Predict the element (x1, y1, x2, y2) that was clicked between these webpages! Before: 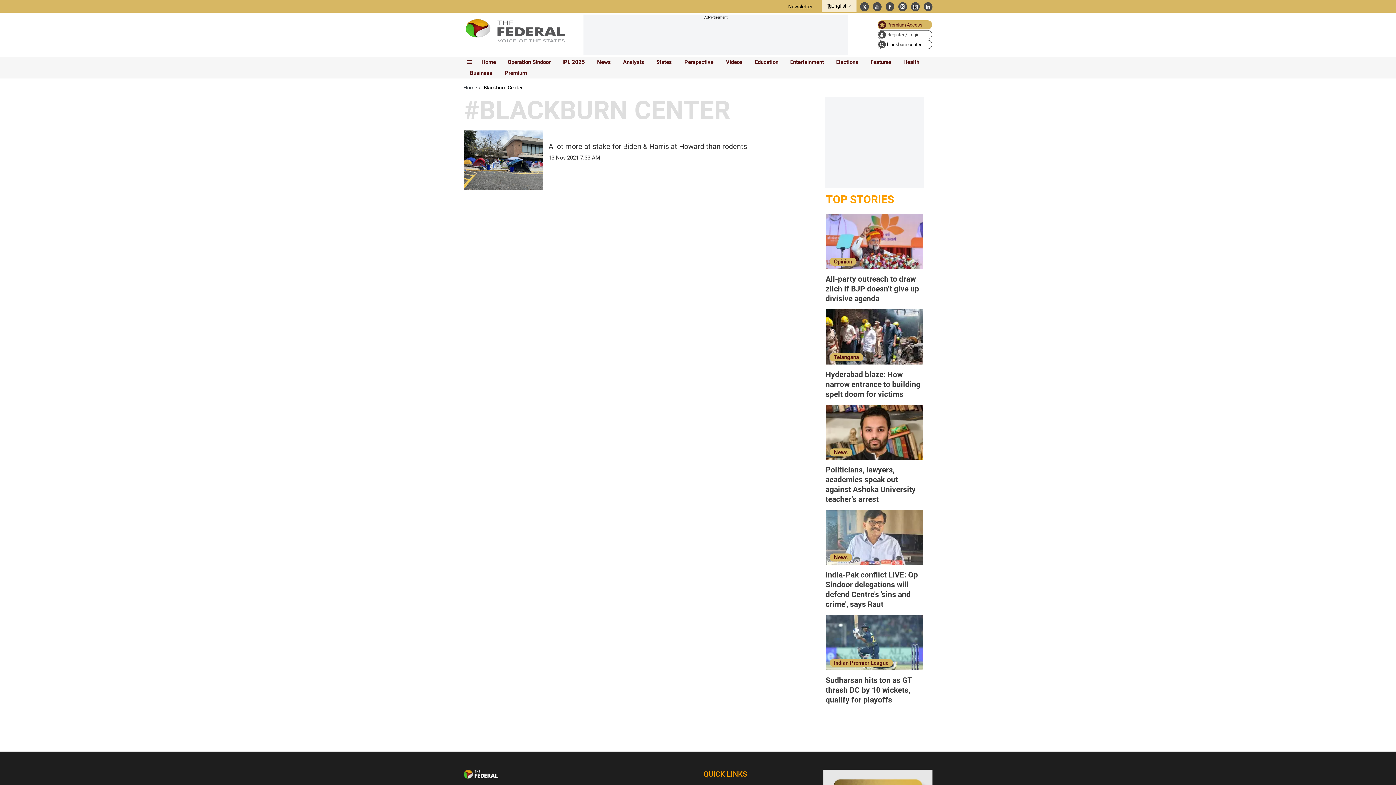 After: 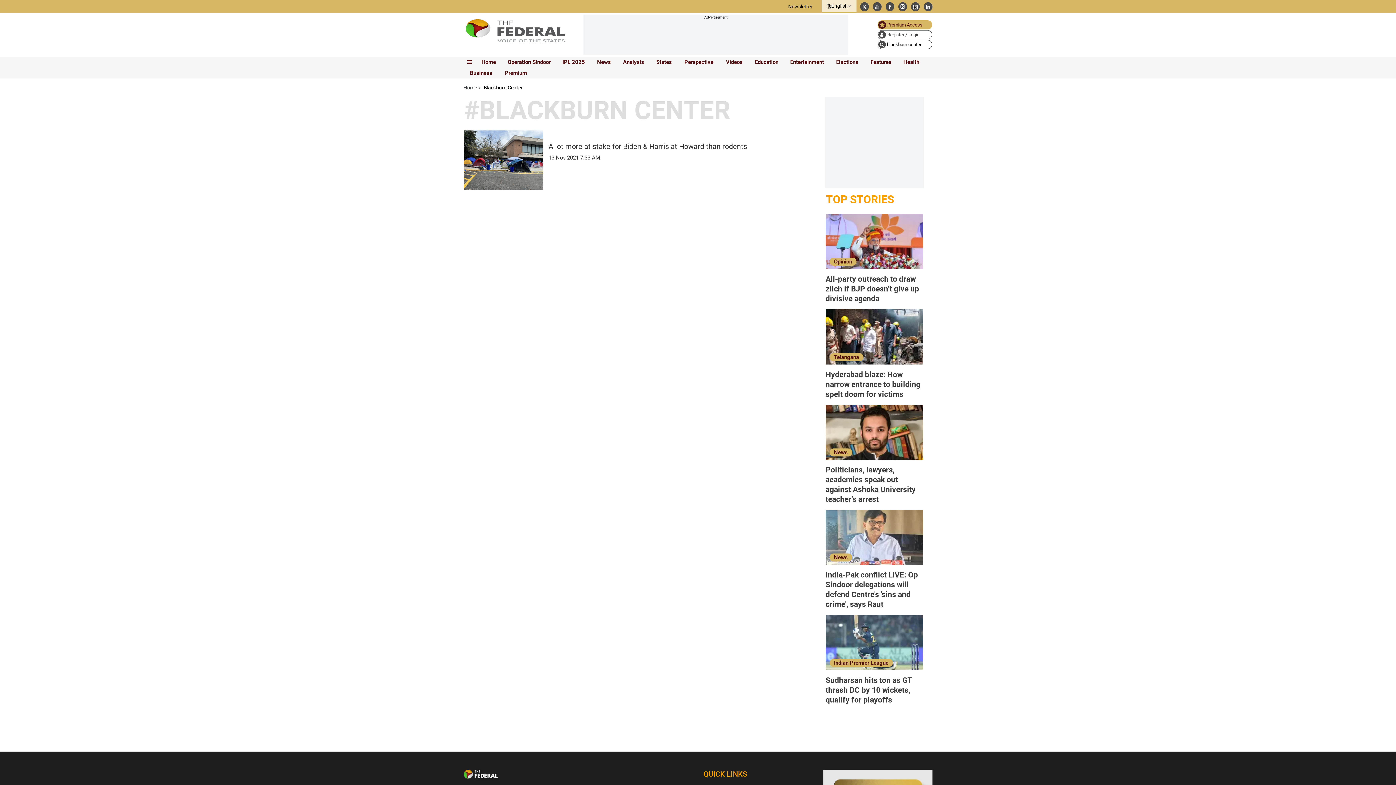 Action: bbox: (463, 771, 500, 777)